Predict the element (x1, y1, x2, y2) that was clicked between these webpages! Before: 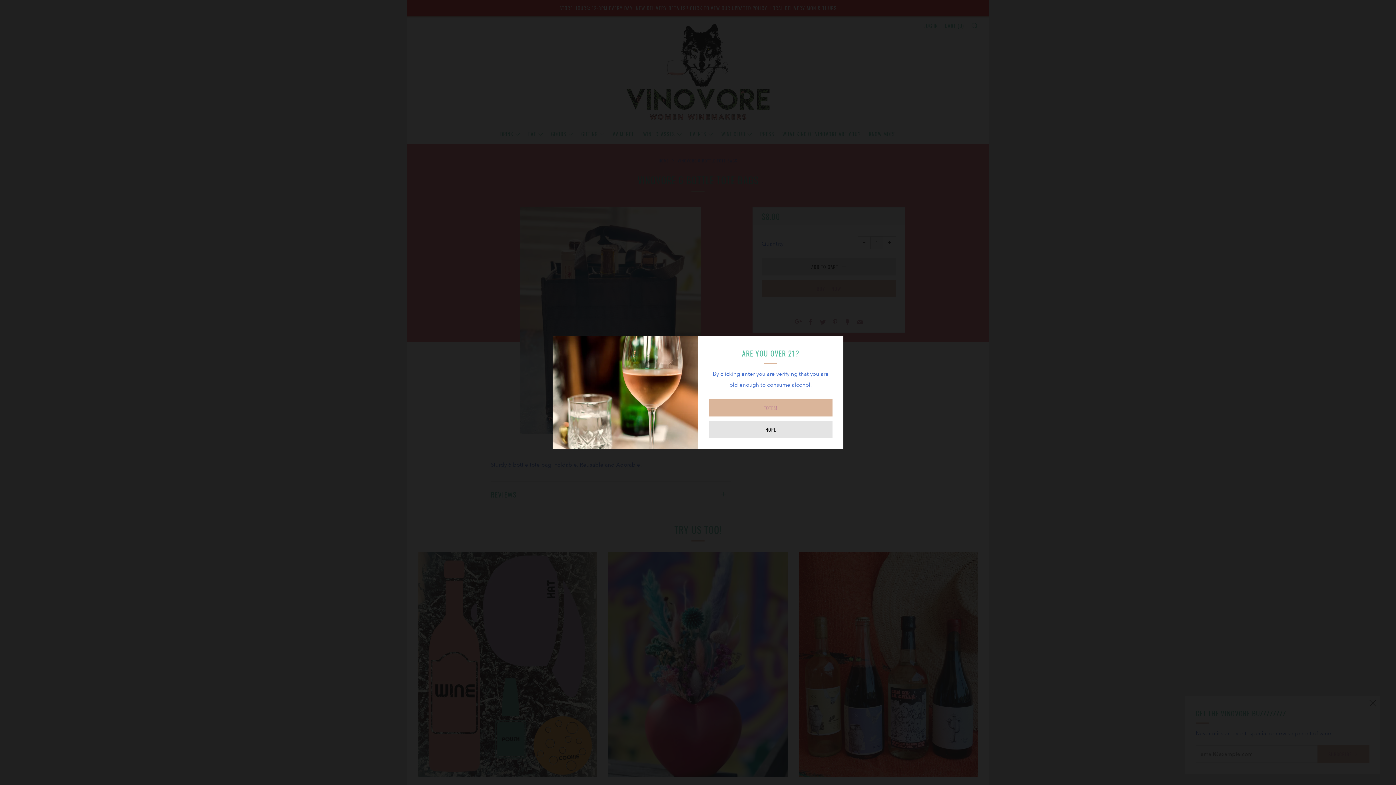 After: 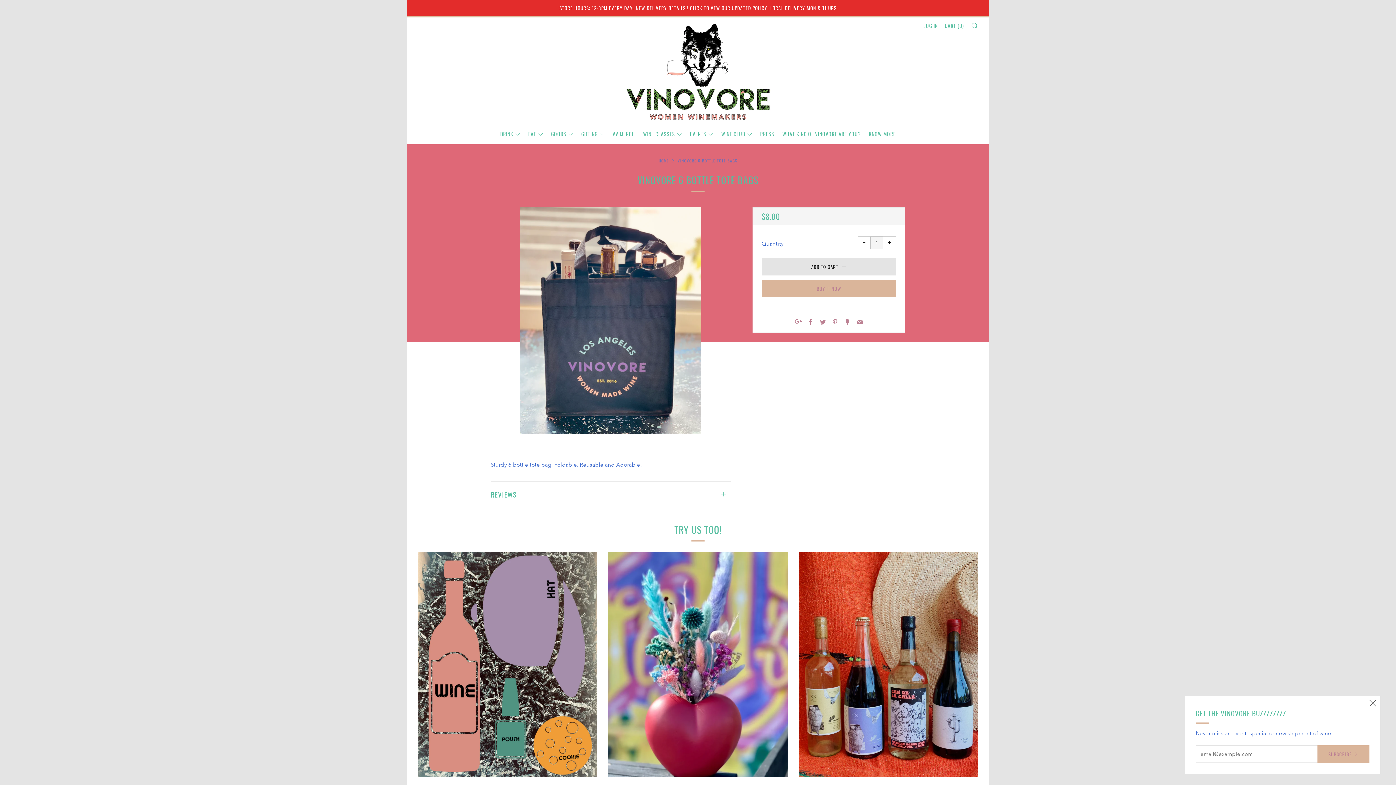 Action: bbox: (709, 399, 832, 416) label: TOTES!